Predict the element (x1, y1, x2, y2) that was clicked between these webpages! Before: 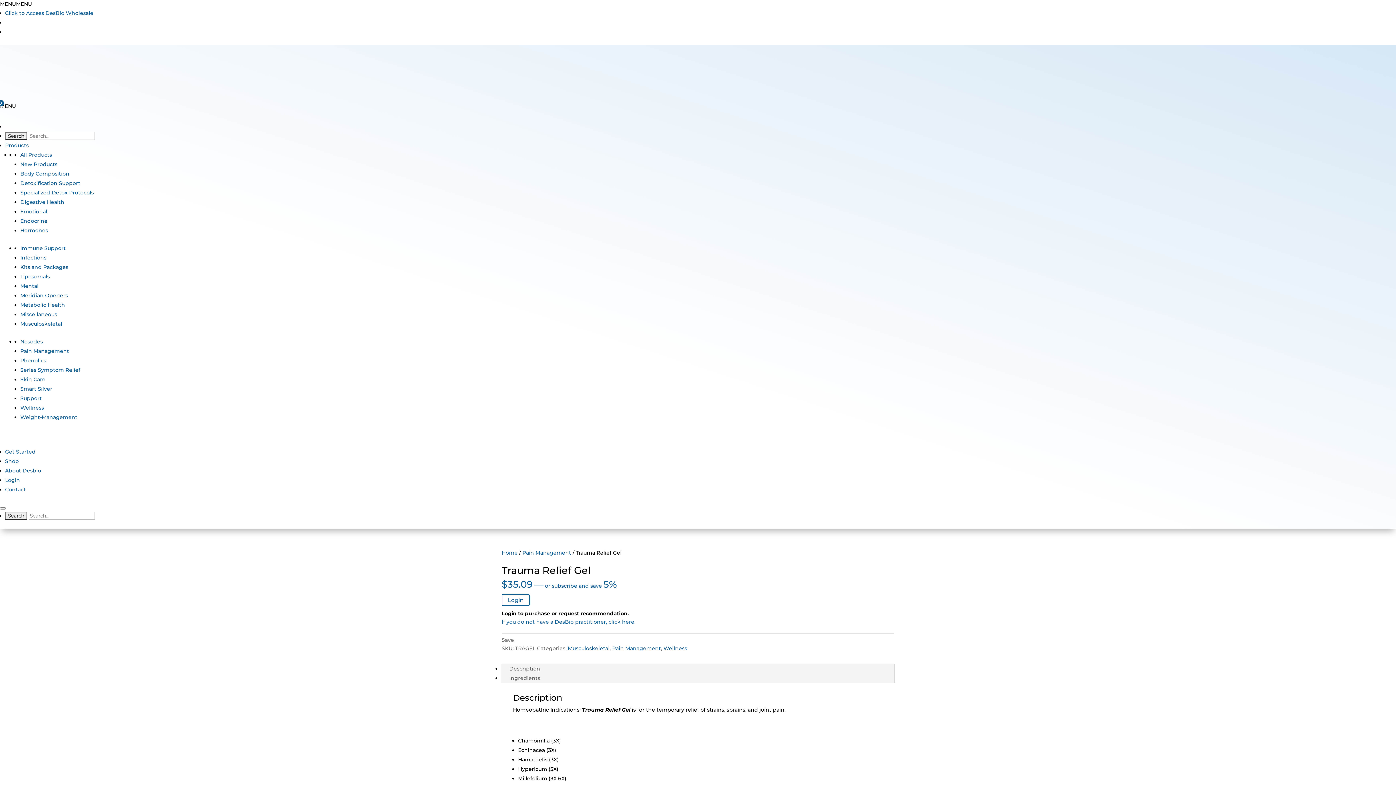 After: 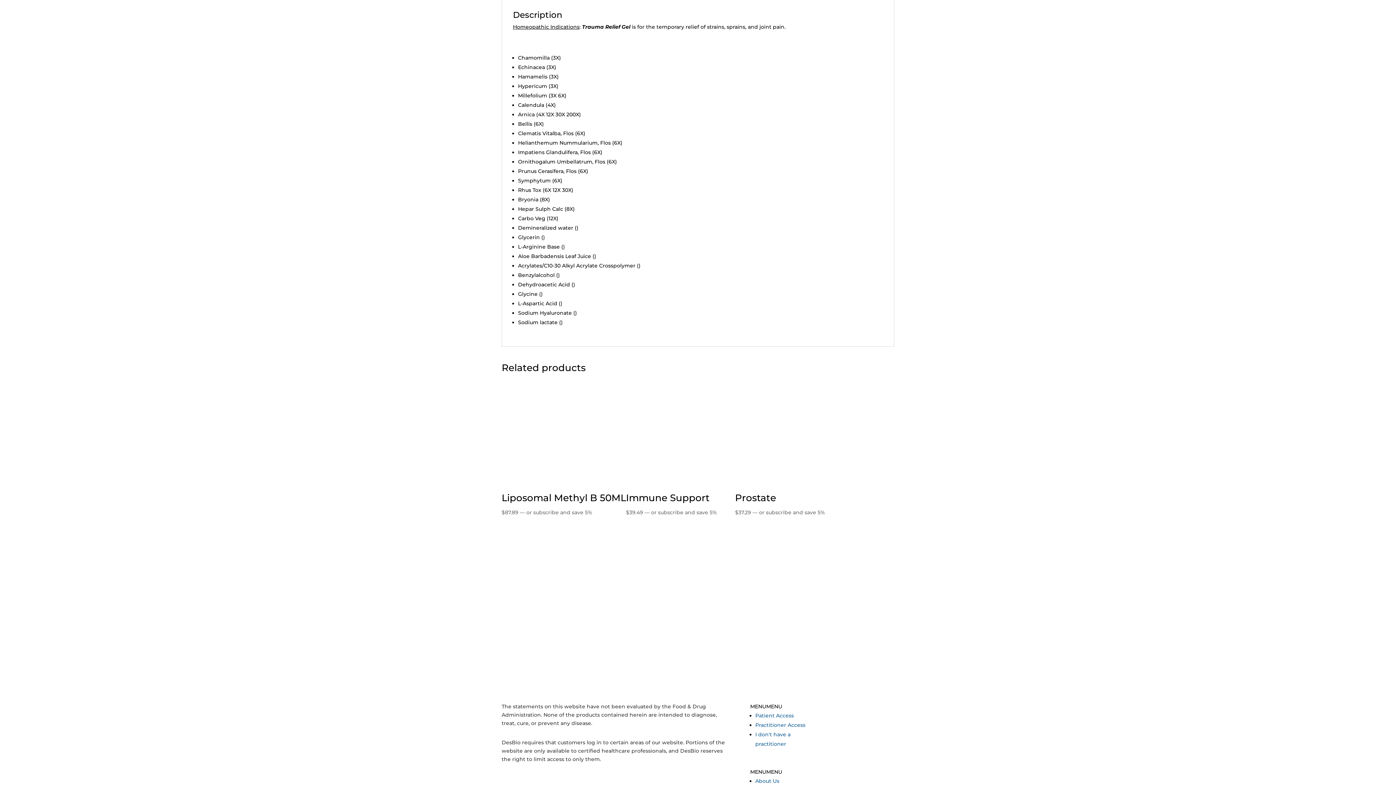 Action: bbox: (501, 664, 548, 673) label: Description